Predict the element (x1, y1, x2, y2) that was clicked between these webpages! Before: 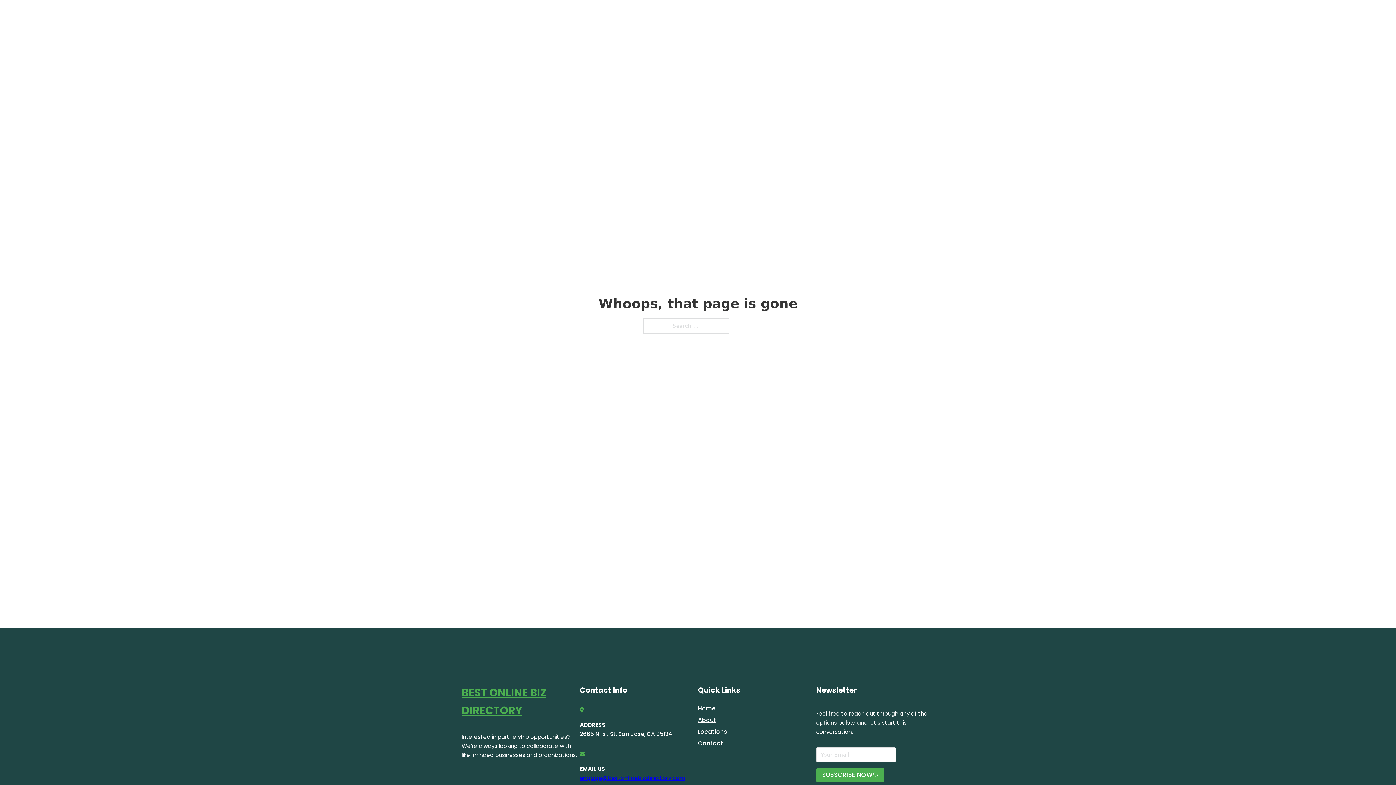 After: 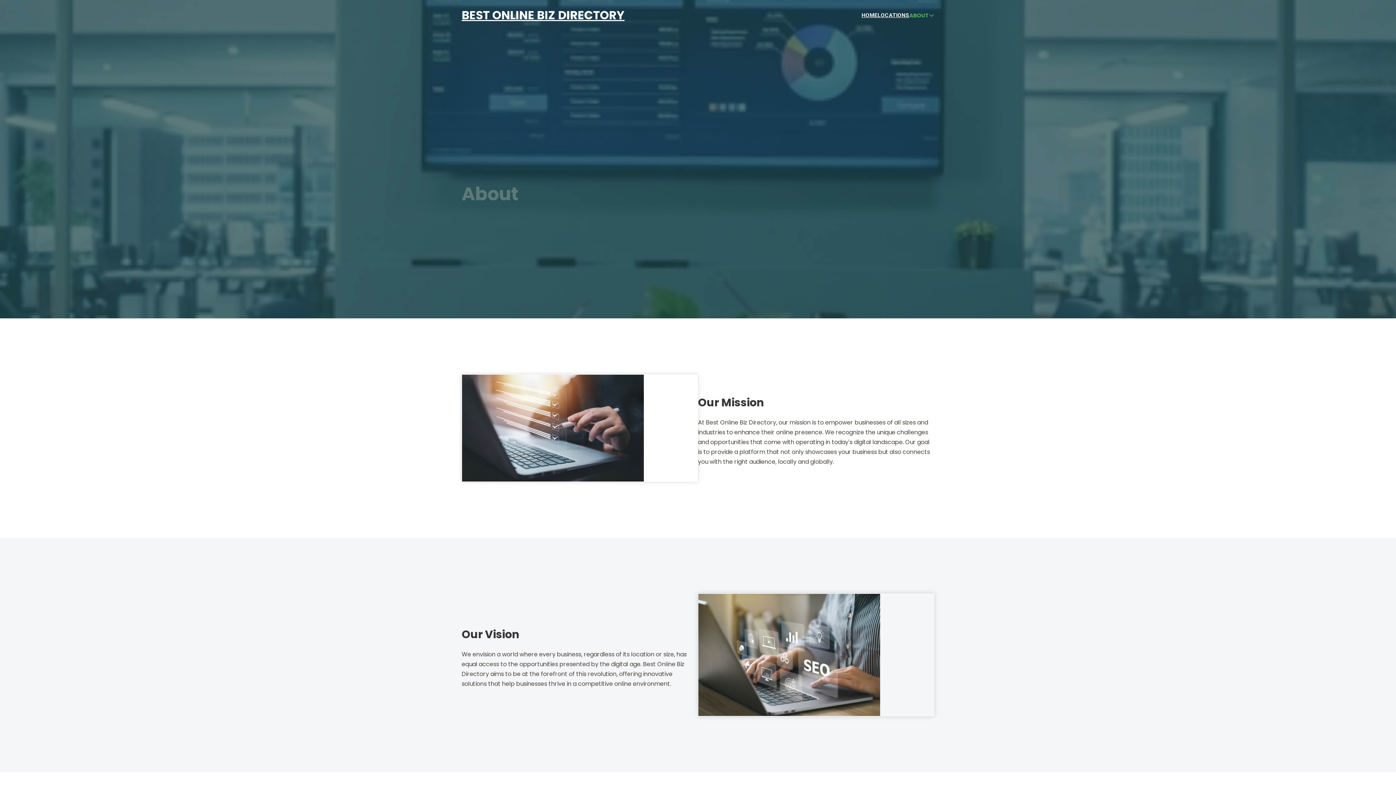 Action: bbox: (698, 715, 716, 725) label: About